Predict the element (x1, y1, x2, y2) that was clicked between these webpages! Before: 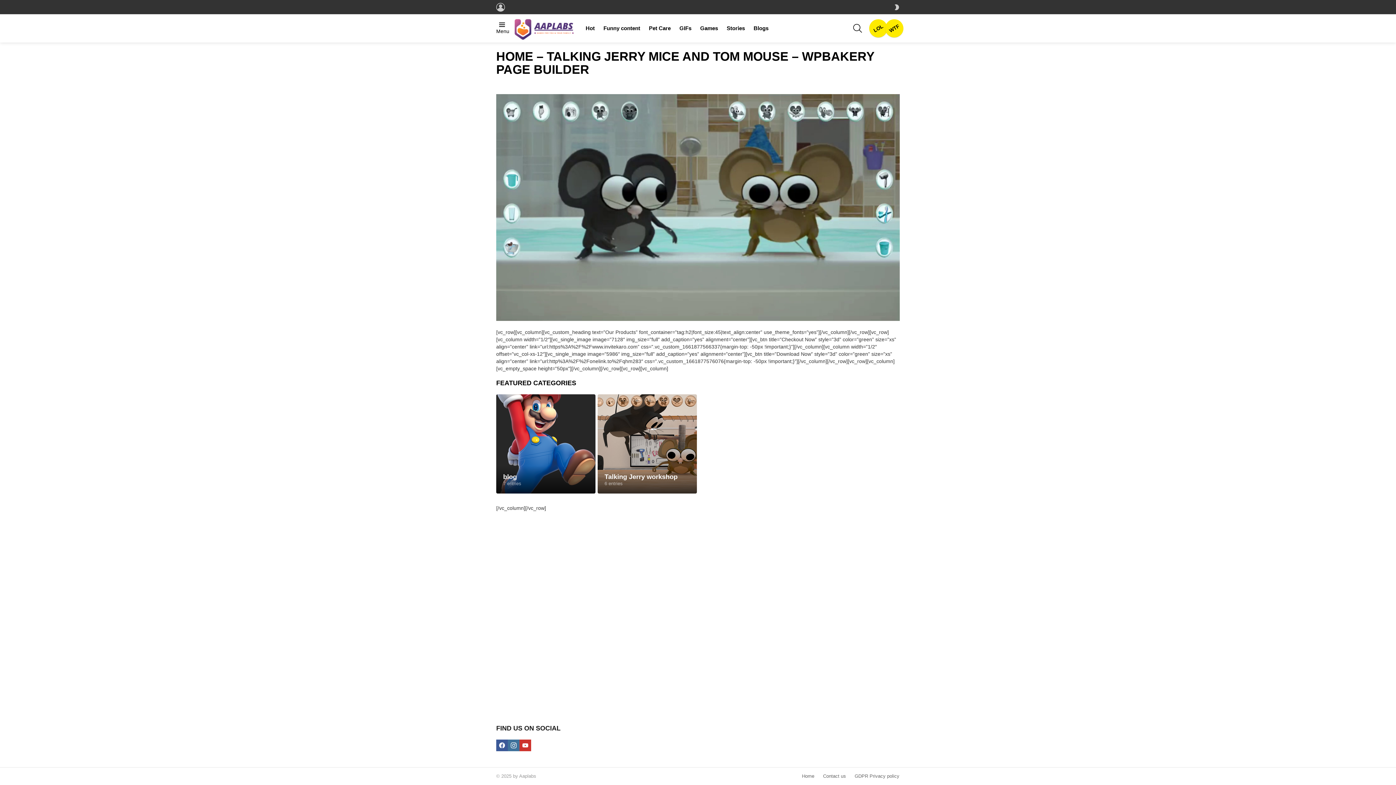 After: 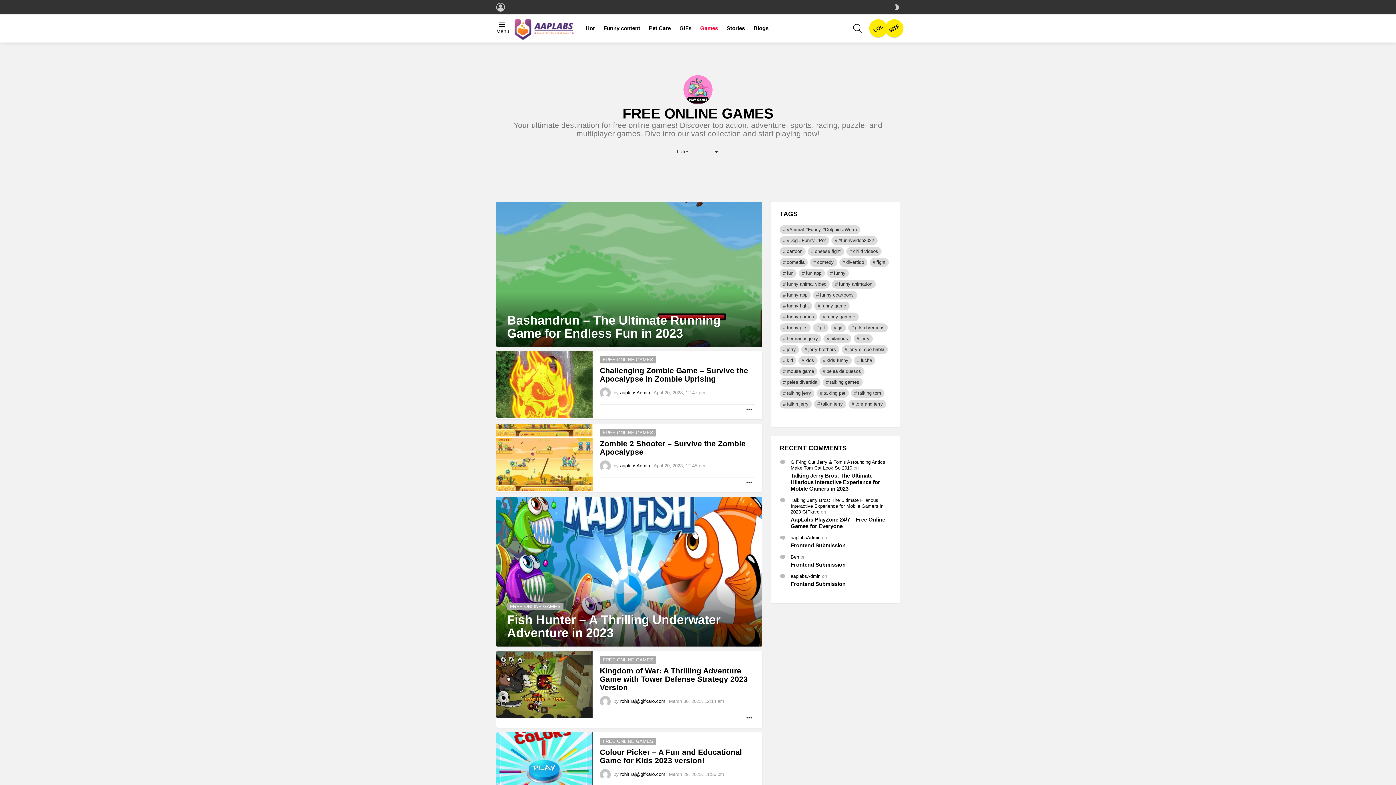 Action: bbox: (696, 23, 721, 33) label: Games